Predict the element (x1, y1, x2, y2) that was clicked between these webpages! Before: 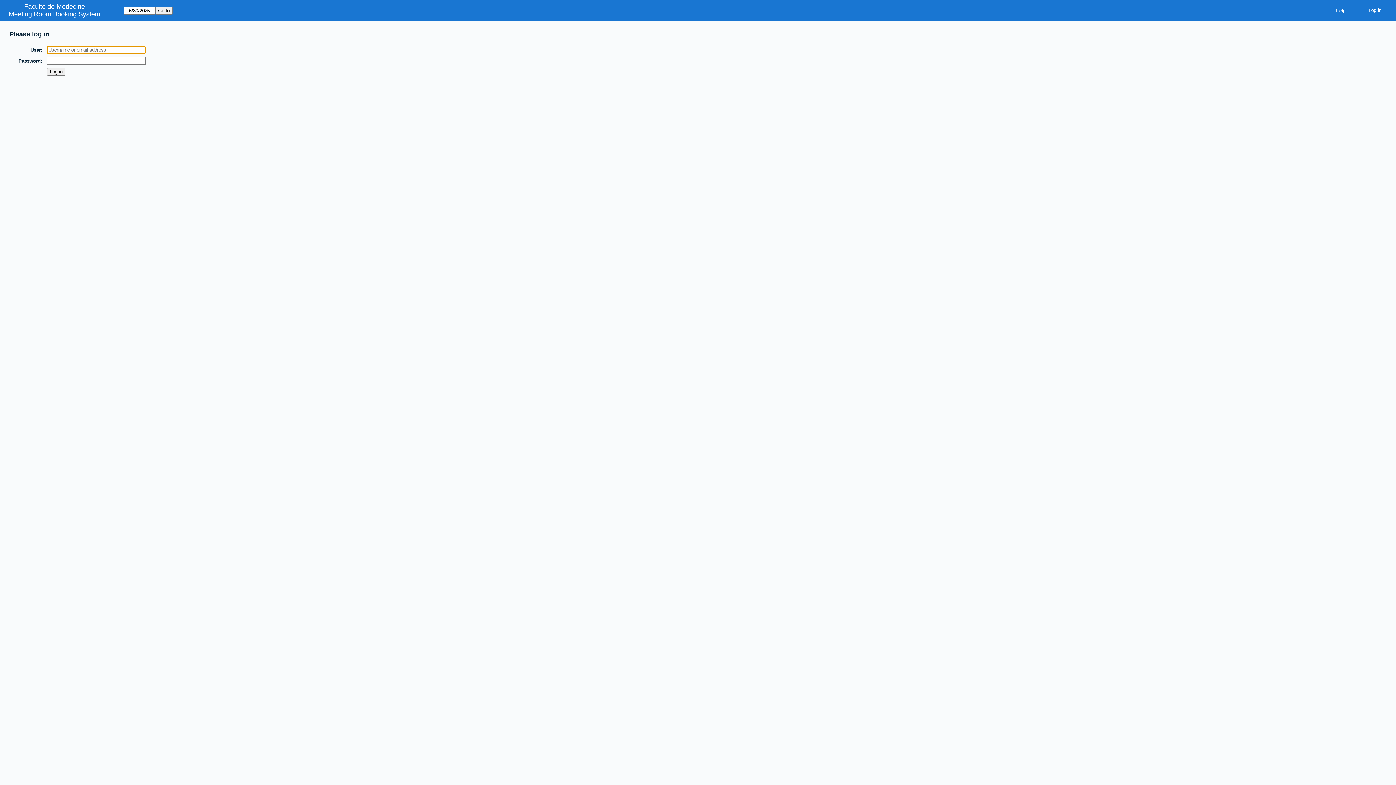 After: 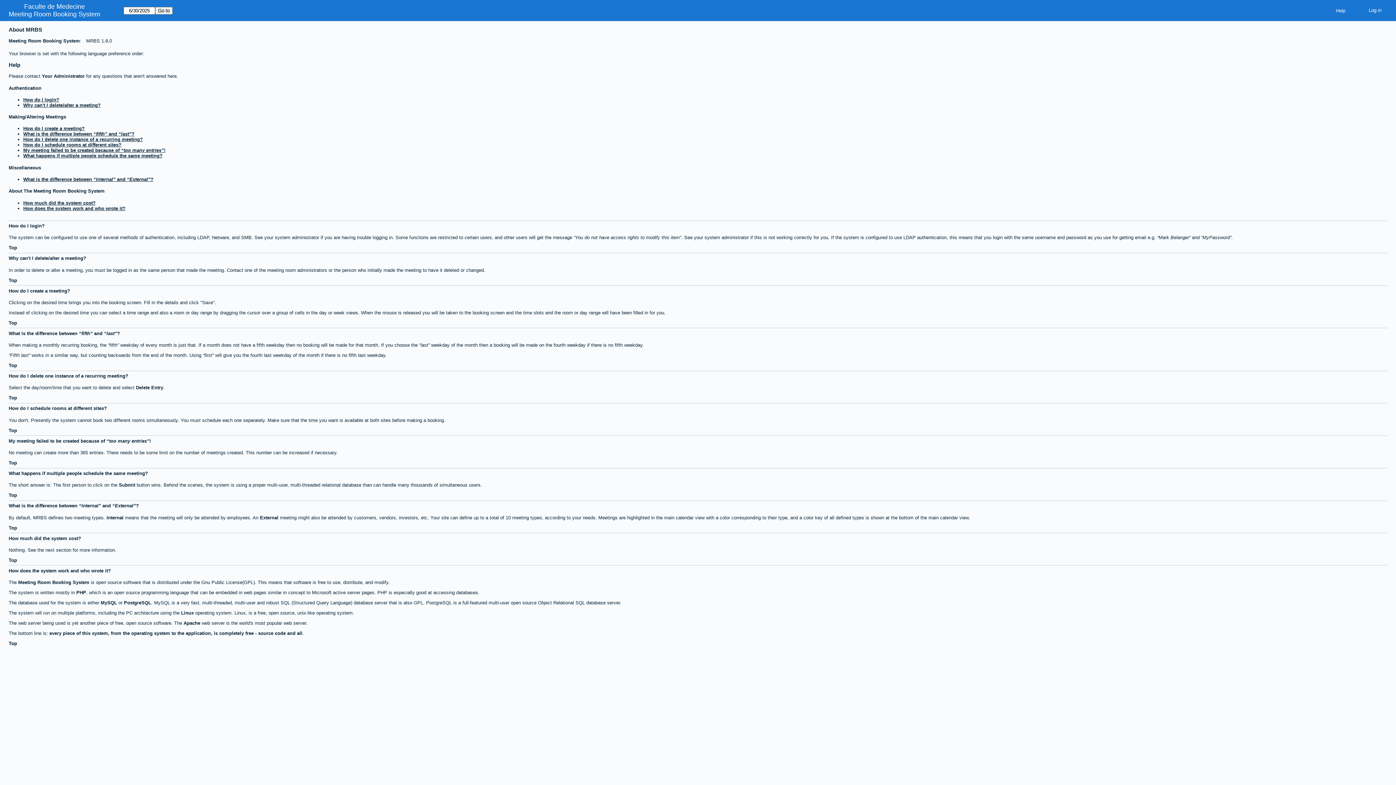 Action: bbox: (1330, 5, 1351, 15) label: Help